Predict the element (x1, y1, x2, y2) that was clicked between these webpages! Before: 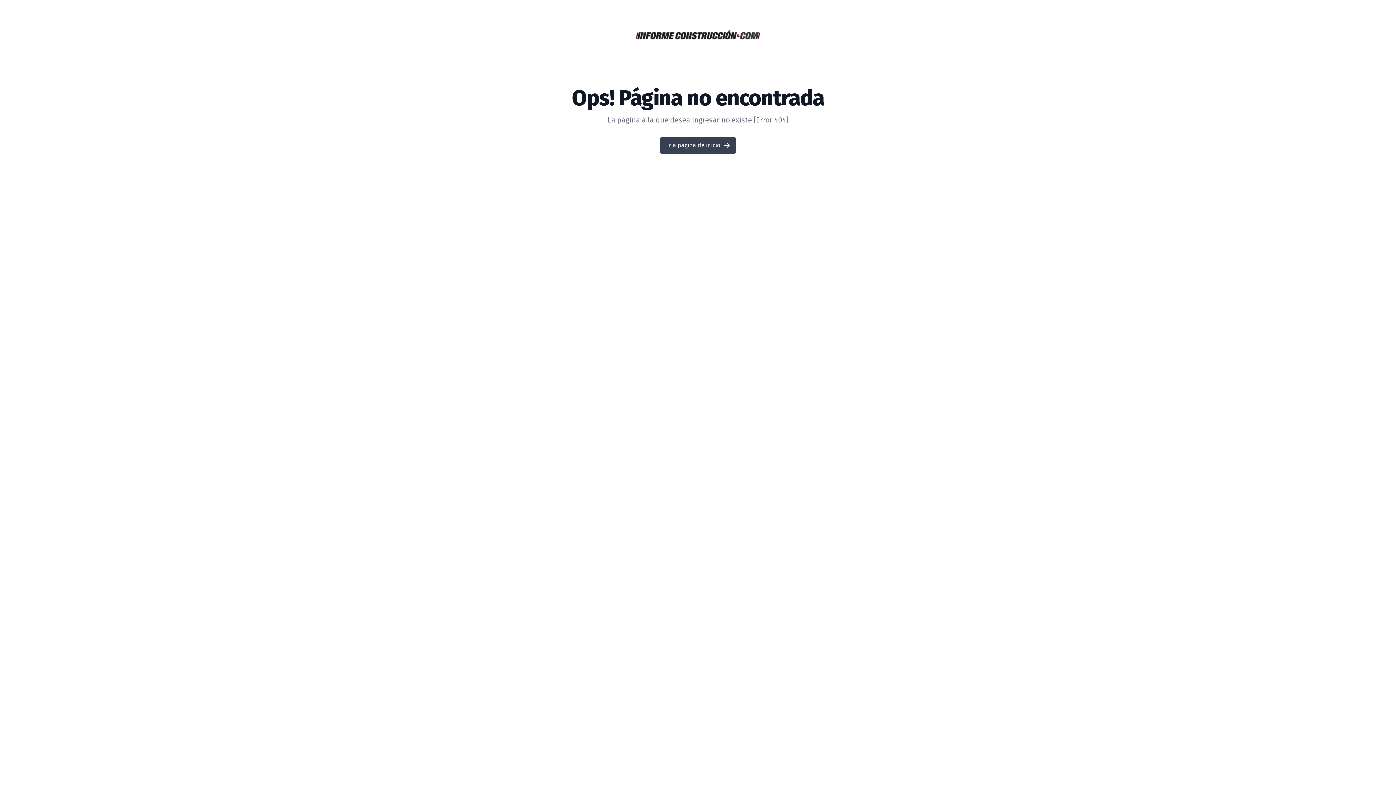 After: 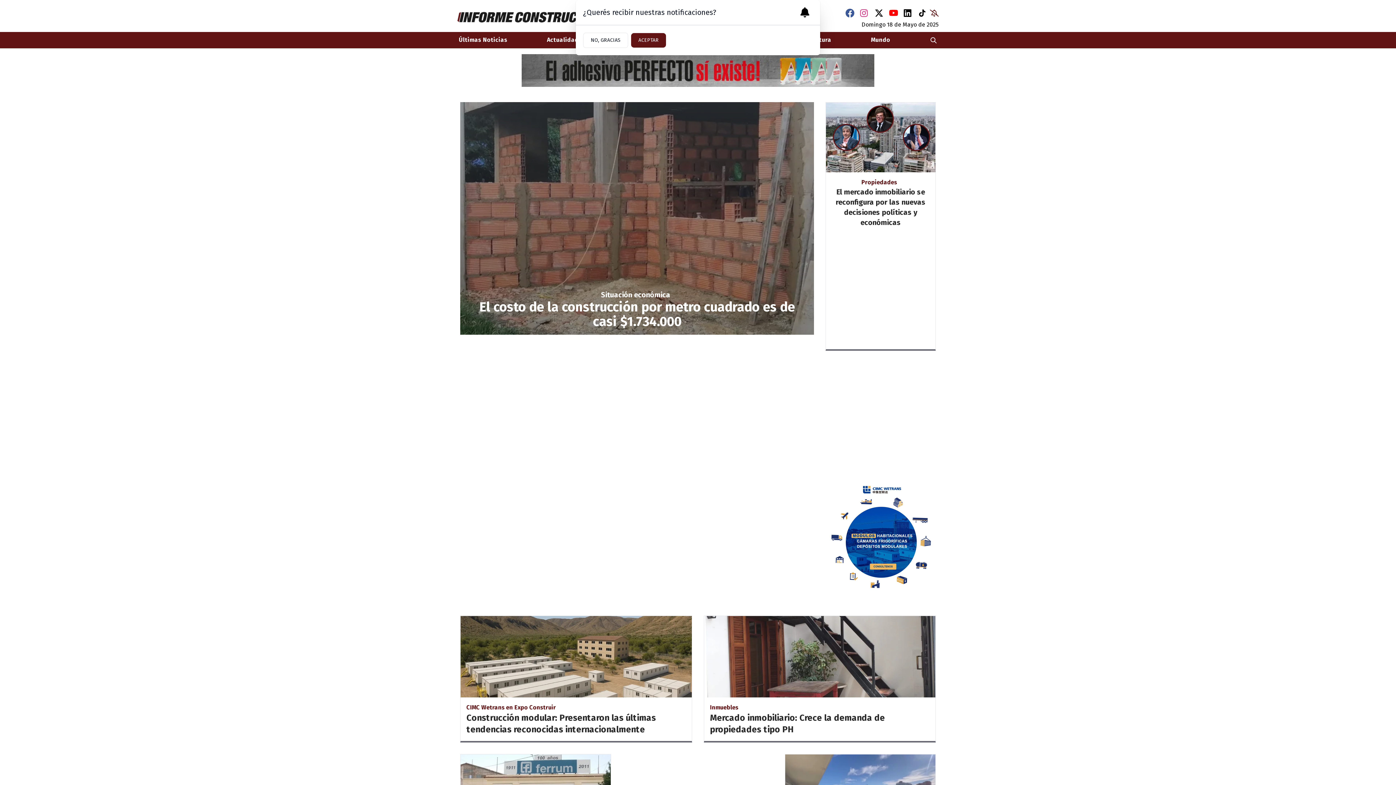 Action: bbox: (0, 0, 1396, 69)